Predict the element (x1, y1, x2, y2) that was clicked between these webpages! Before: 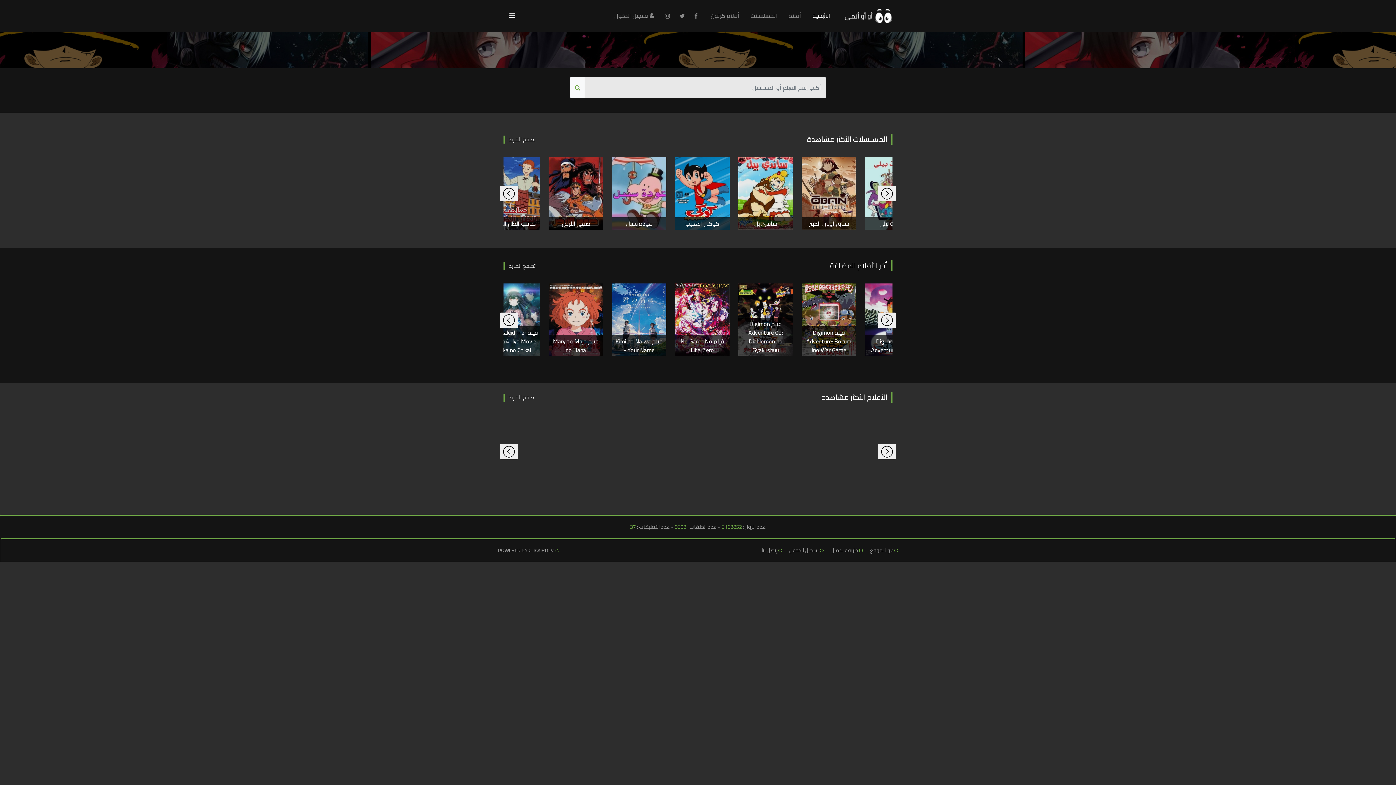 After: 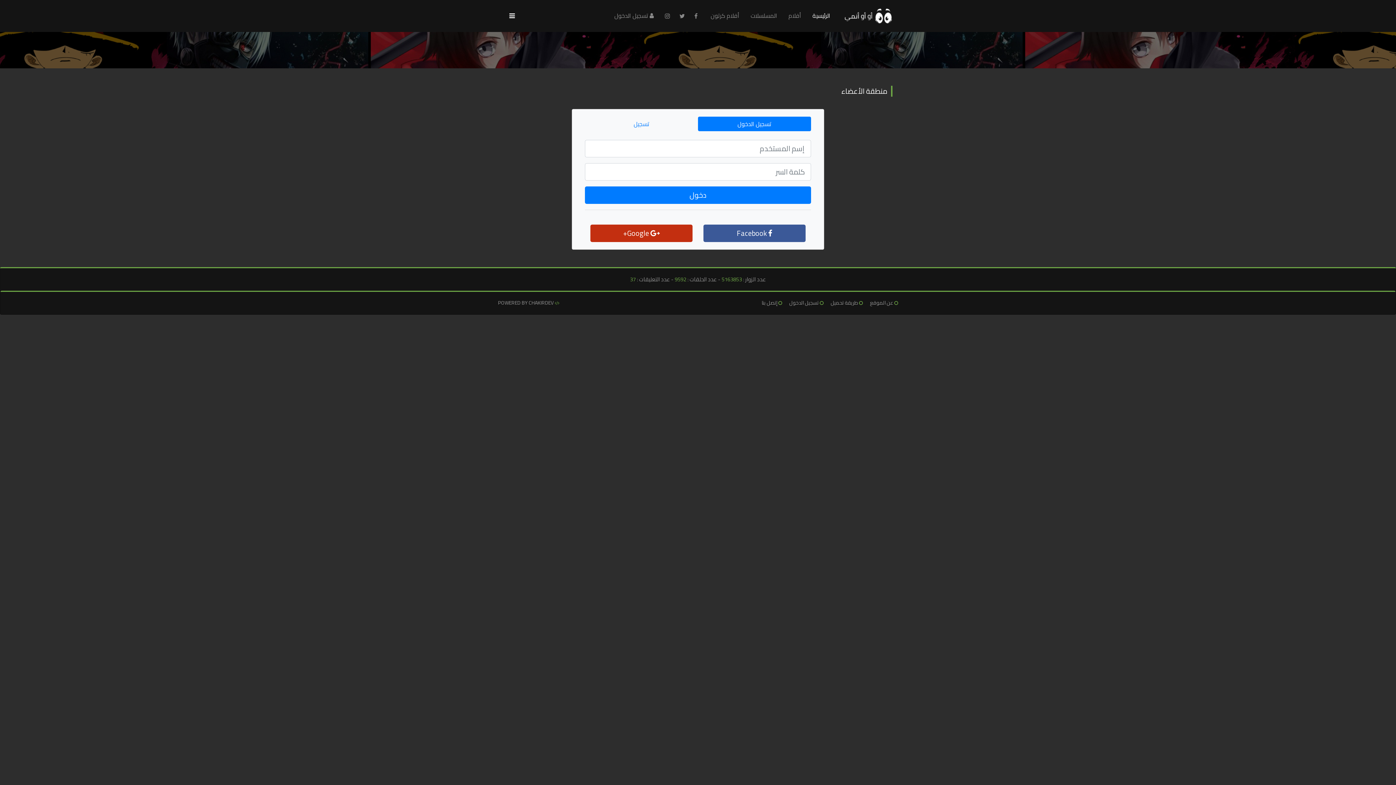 Action: bbox: (789, 546, 823, 554) label:  تسجيل الدخول